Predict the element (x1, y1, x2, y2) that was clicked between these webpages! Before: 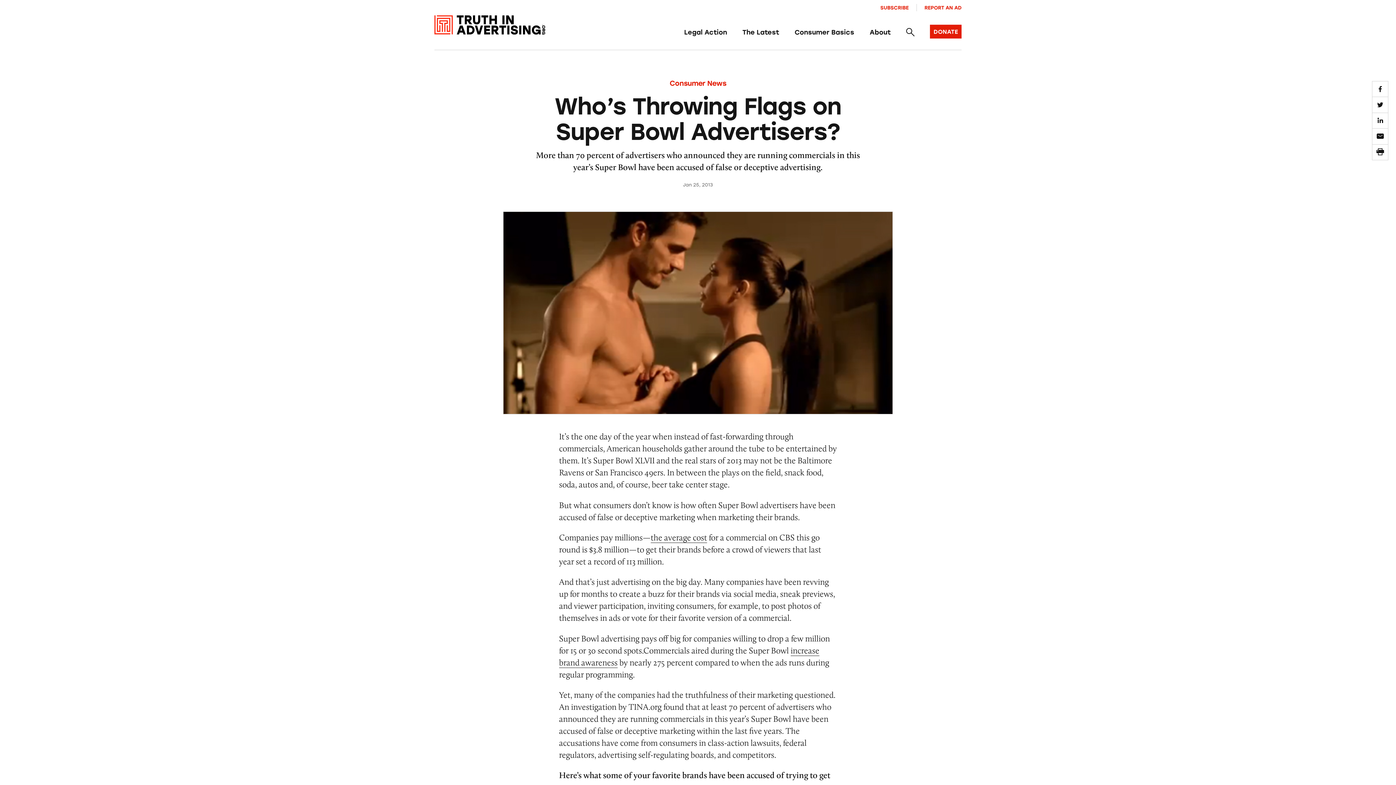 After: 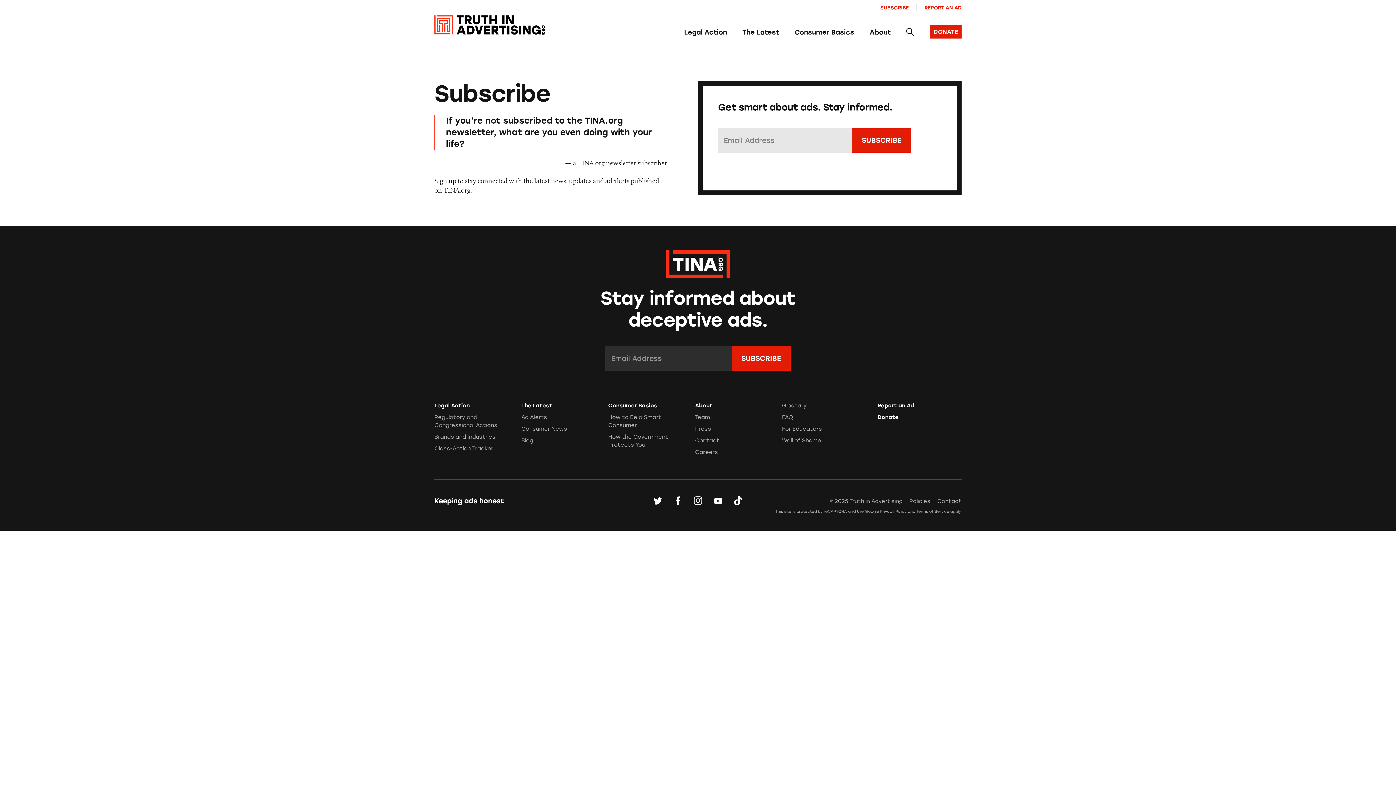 Action: label: SUBSCRIBE bbox: (880, 4, 908, 10)